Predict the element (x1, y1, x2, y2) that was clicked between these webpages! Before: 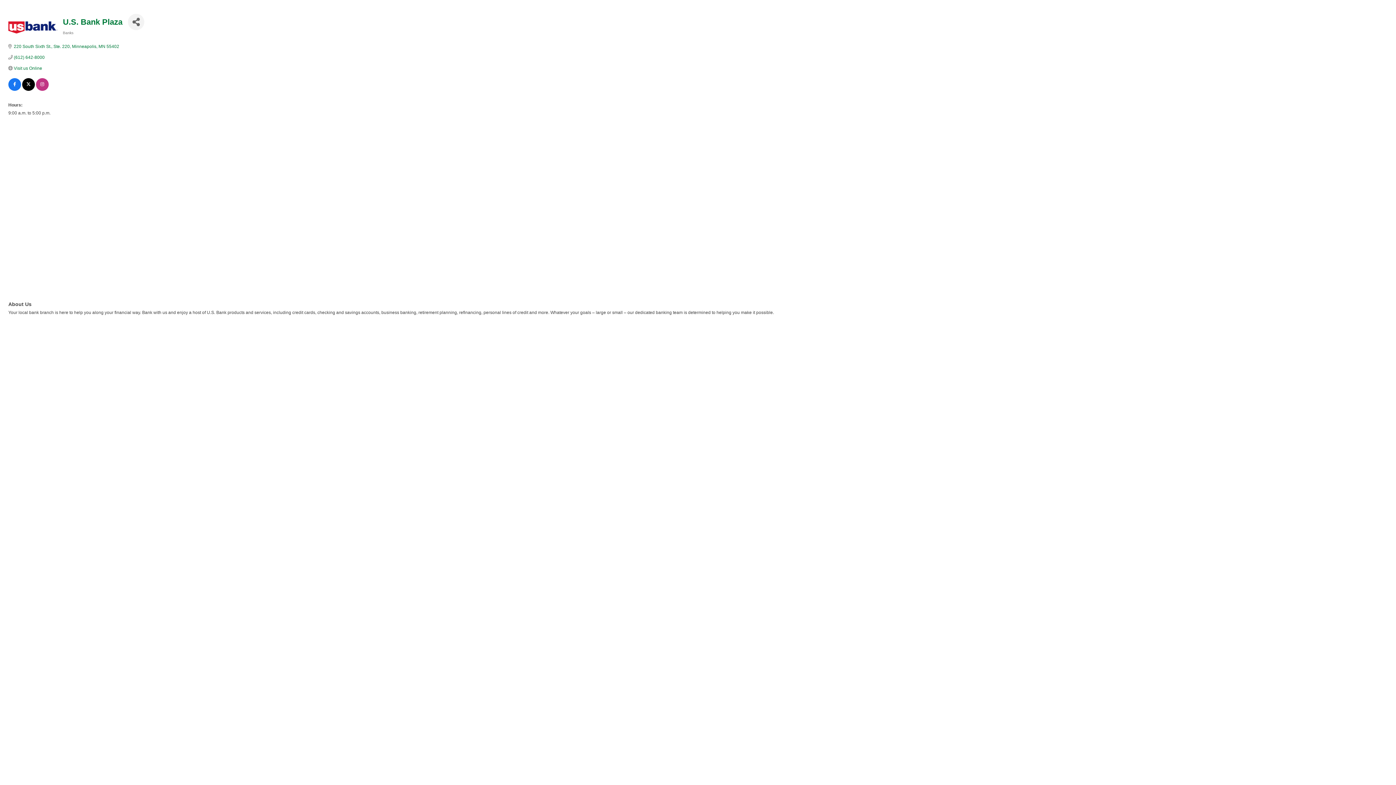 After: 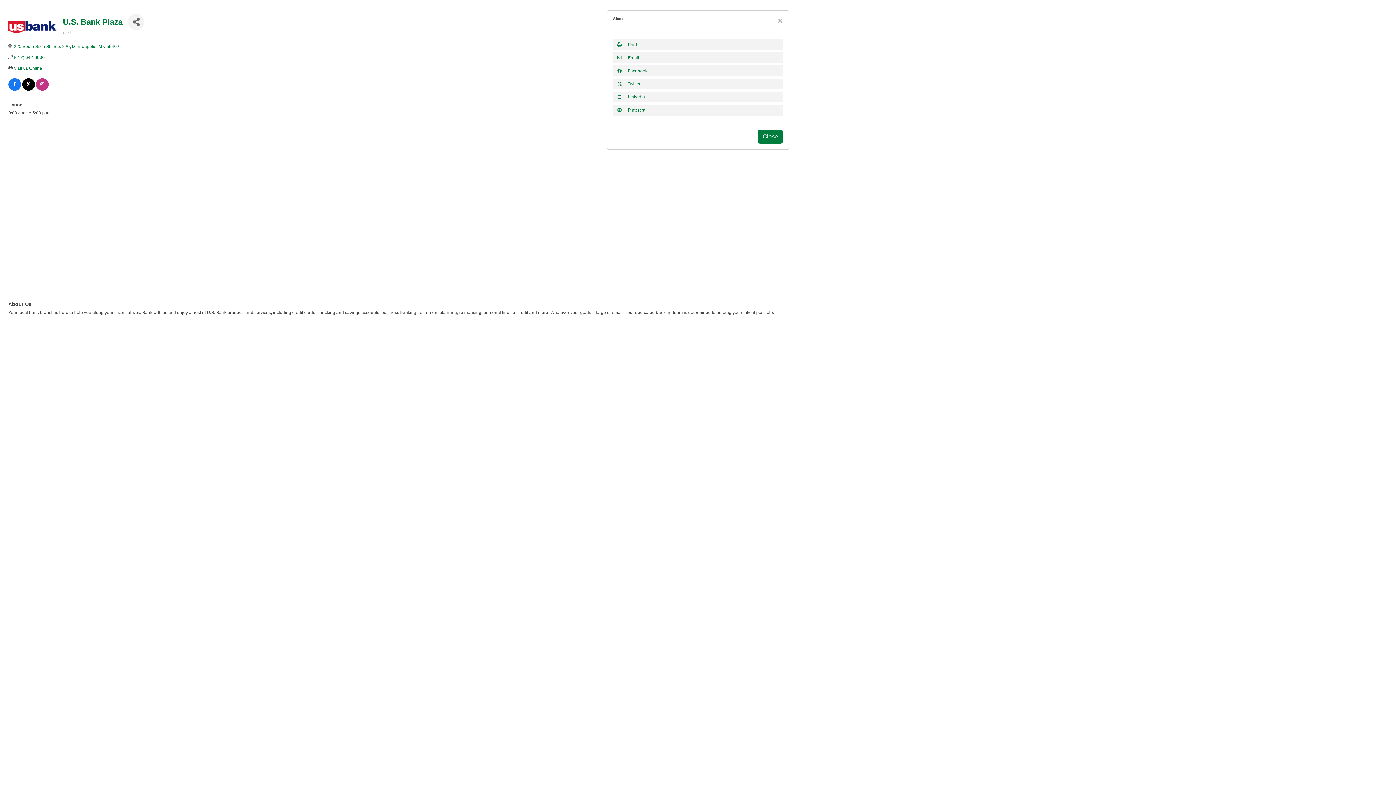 Action: label: Share Button bbox: (128, 13, 144, 30)